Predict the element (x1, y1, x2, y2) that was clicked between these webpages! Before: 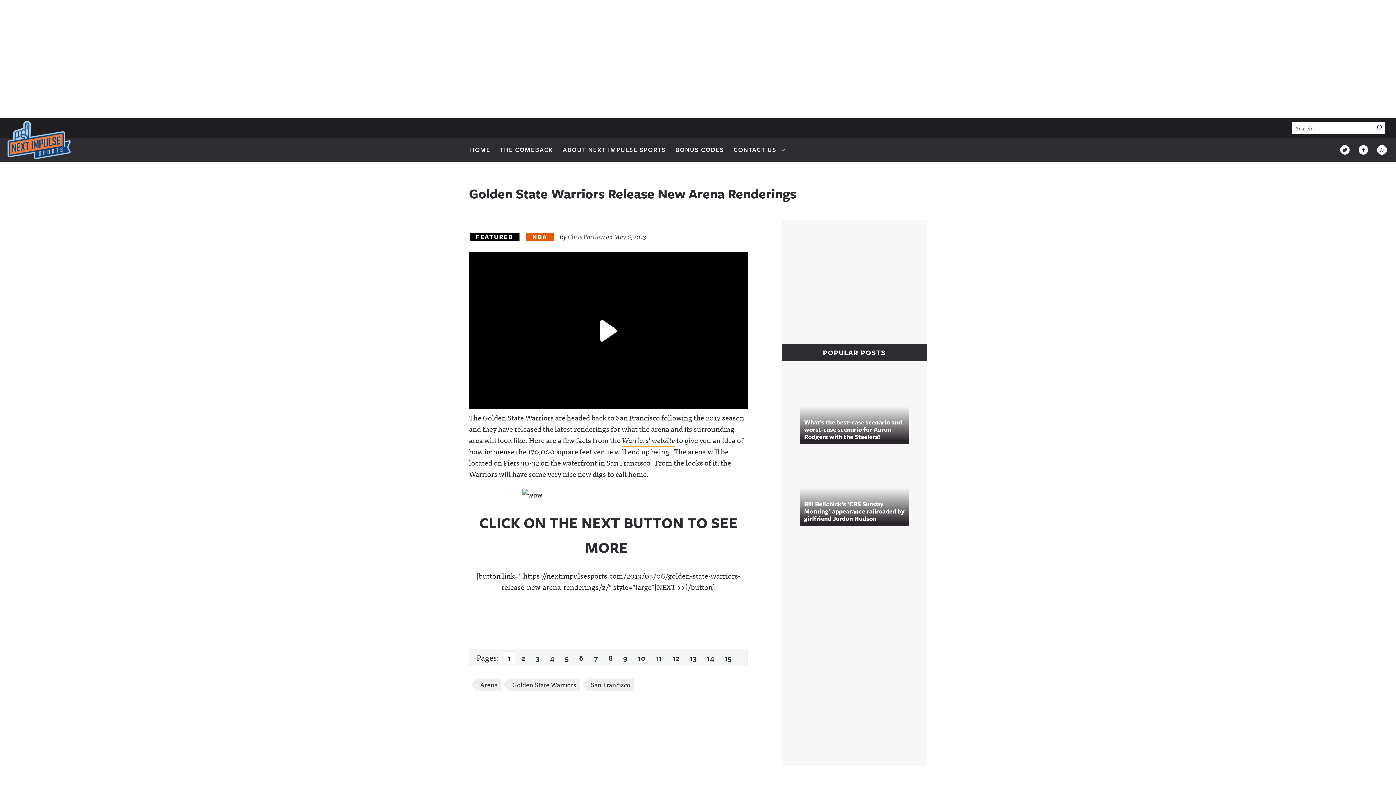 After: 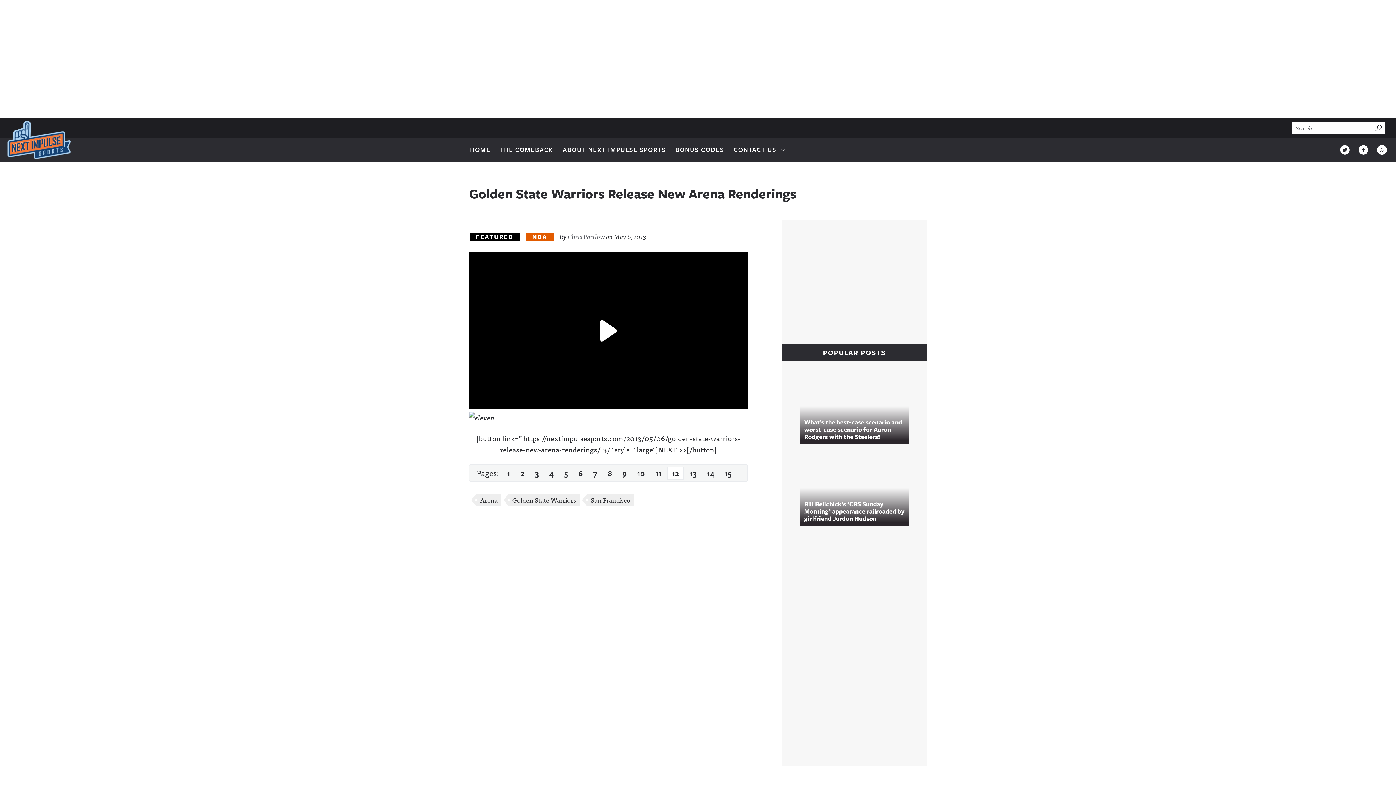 Action: bbox: (668, 651, 684, 664) label: 12